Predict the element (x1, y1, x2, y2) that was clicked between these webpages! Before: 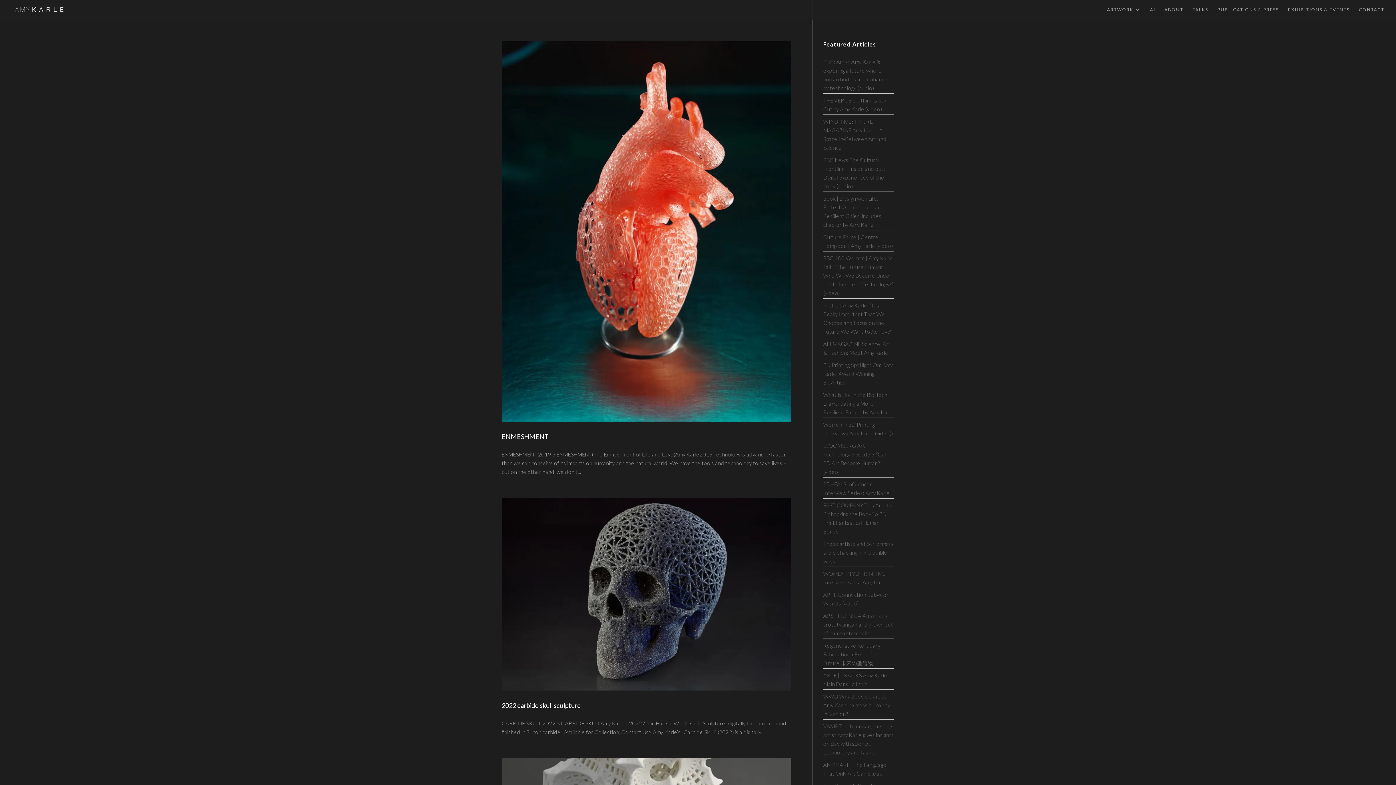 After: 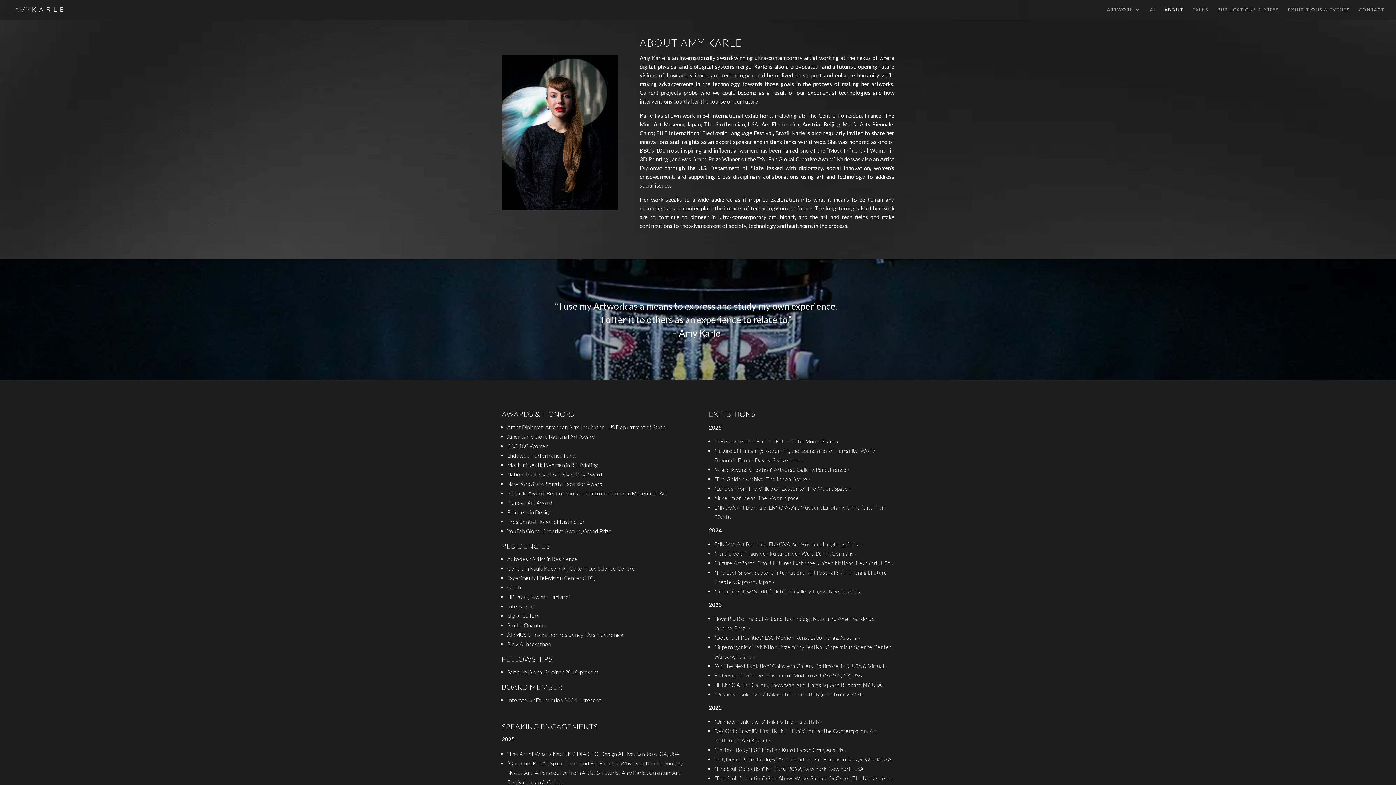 Action: bbox: (1164, 7, 1183, 19) label: ABOUT